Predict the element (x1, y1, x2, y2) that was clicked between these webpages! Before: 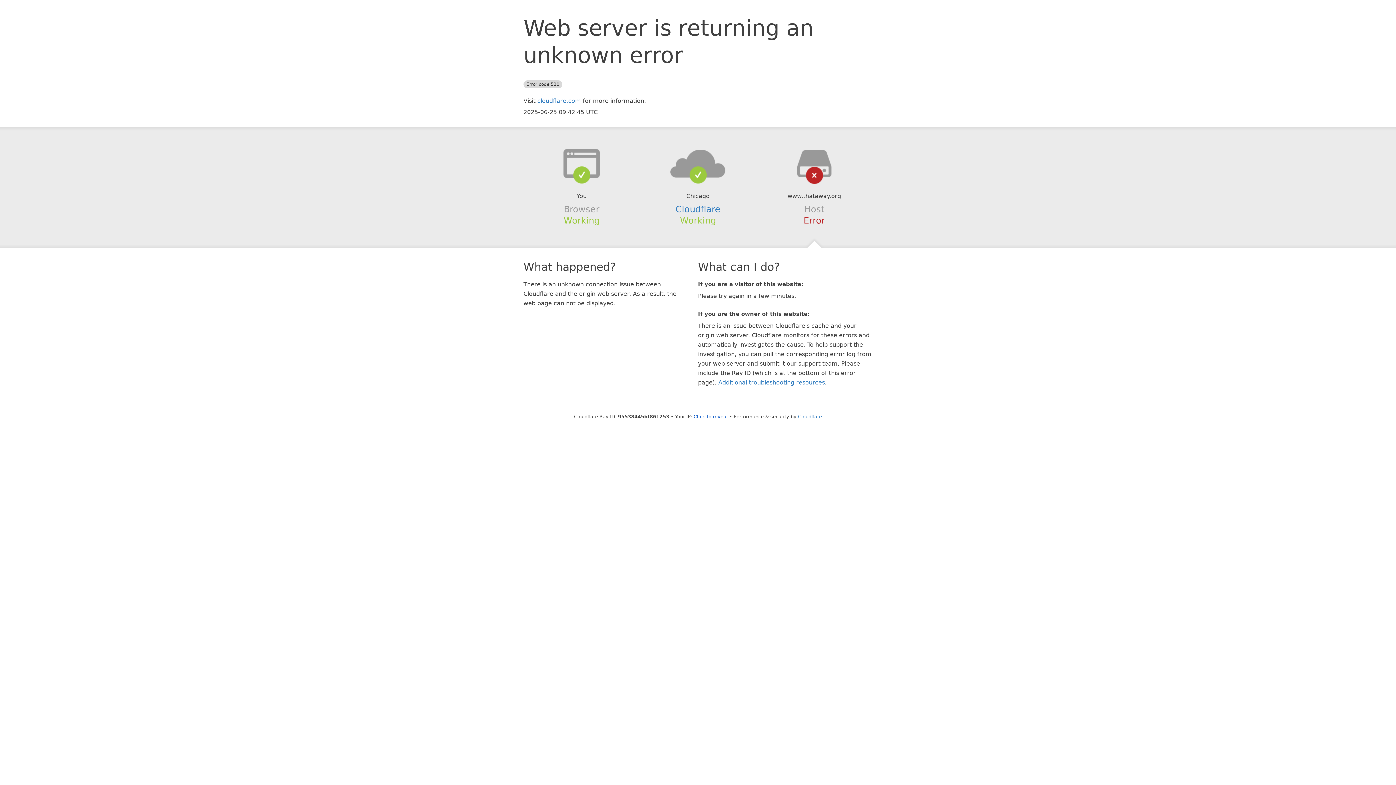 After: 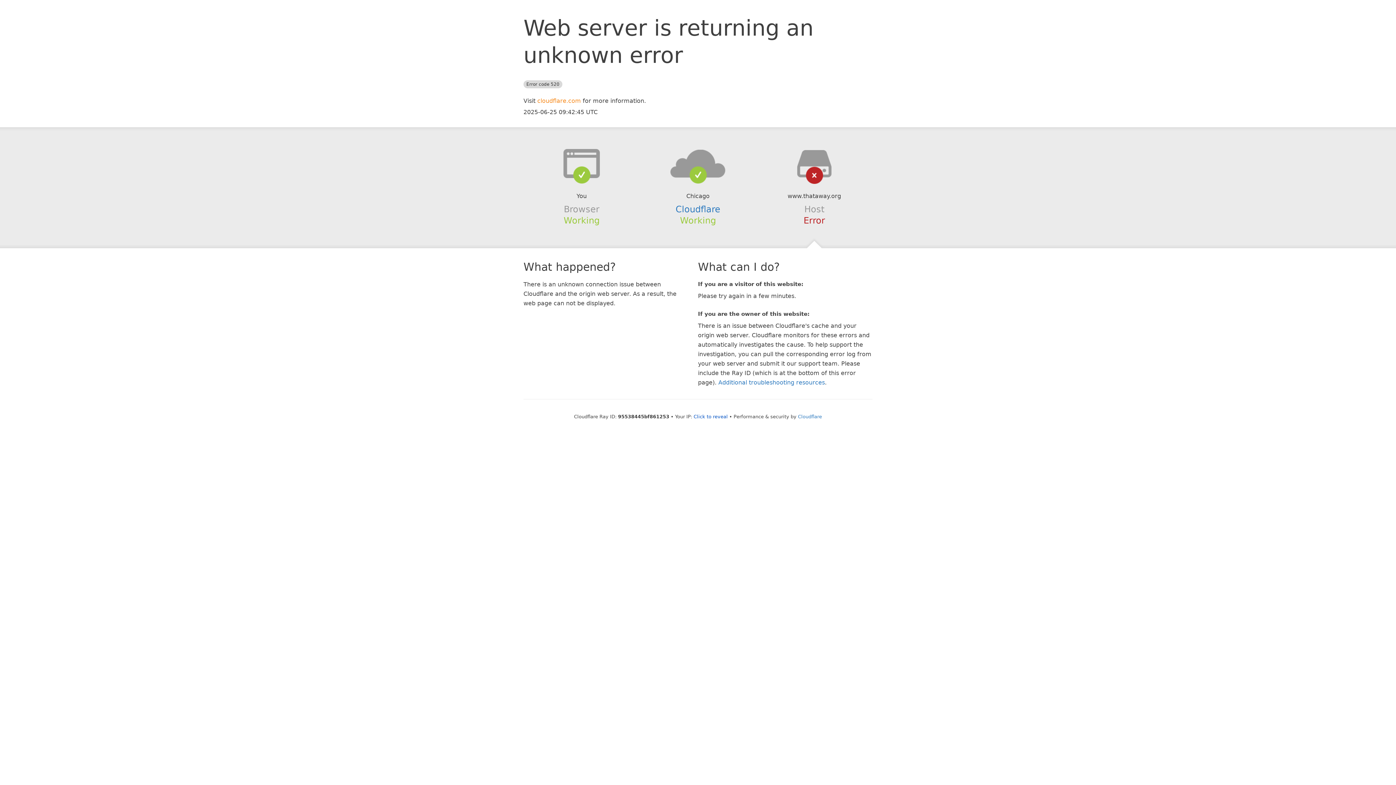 Action: bbox: (537, 97, 581, 104) label: cloudflare.com